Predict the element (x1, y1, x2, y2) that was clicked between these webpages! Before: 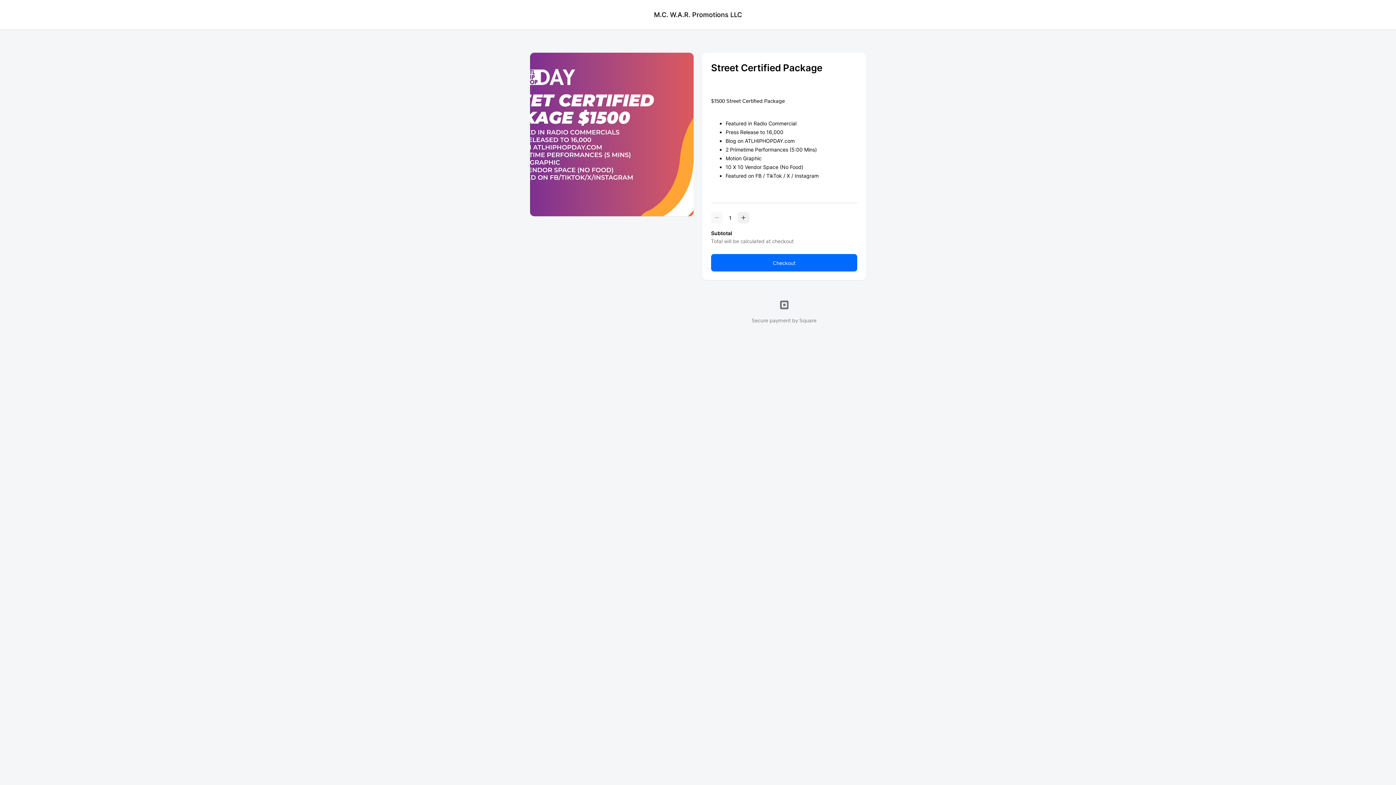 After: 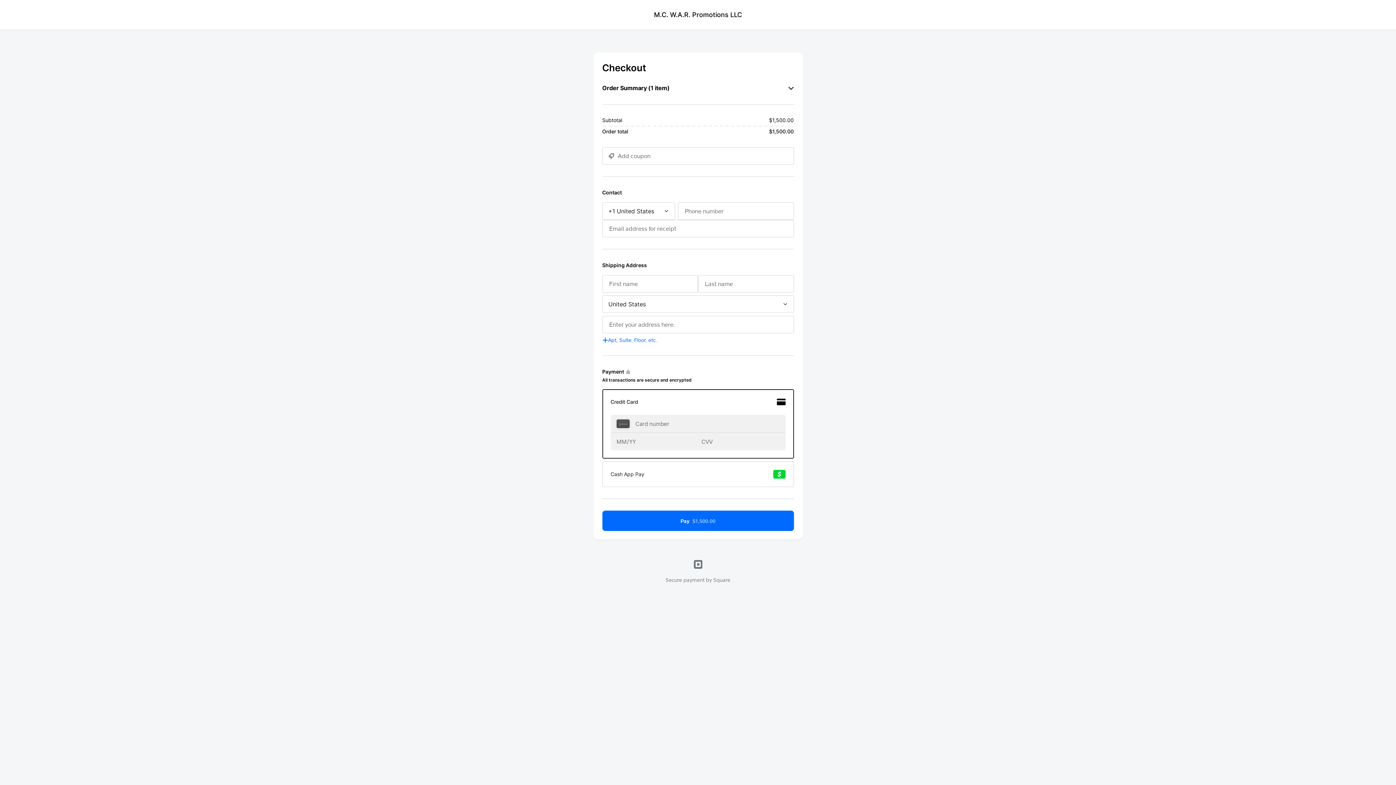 Action: label: Checkout bbox: (711, 254, 857, 271)